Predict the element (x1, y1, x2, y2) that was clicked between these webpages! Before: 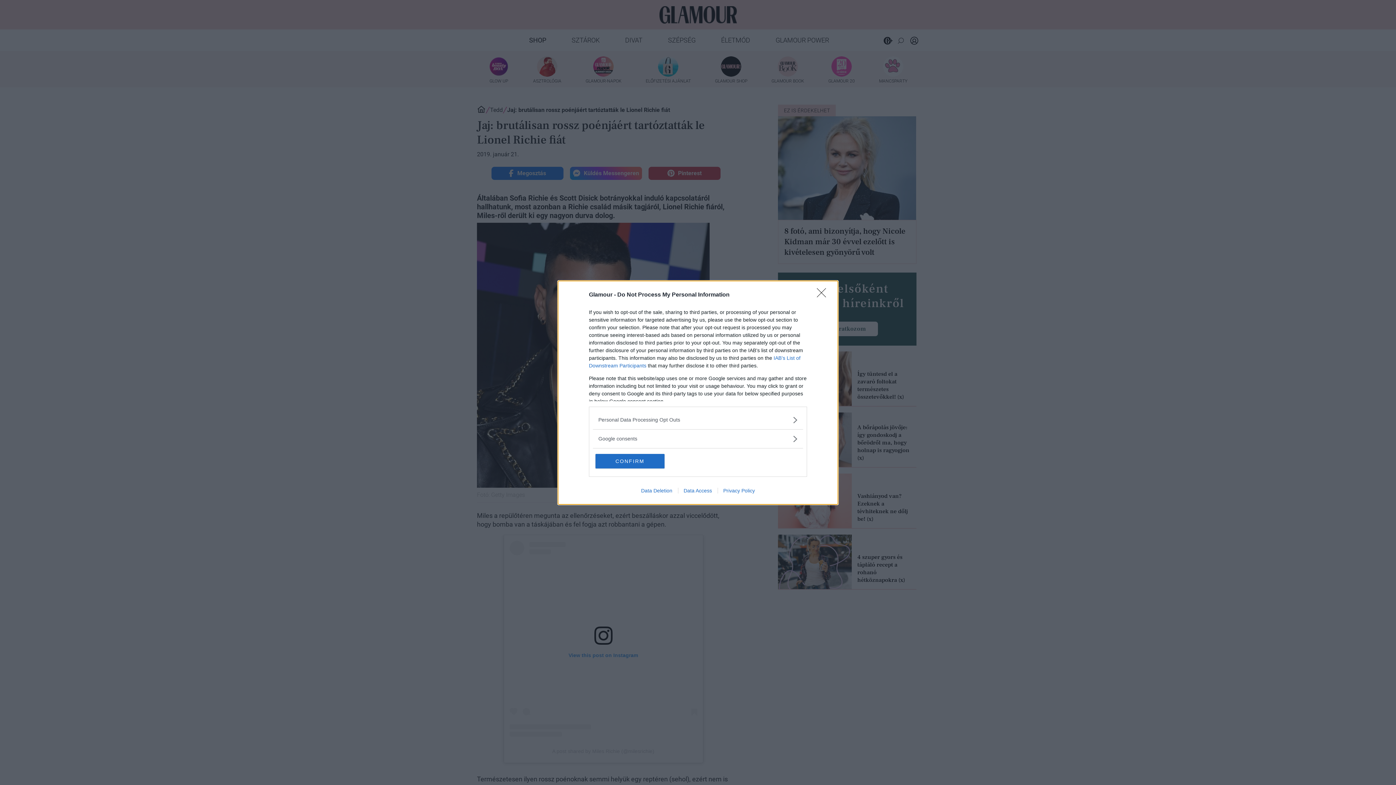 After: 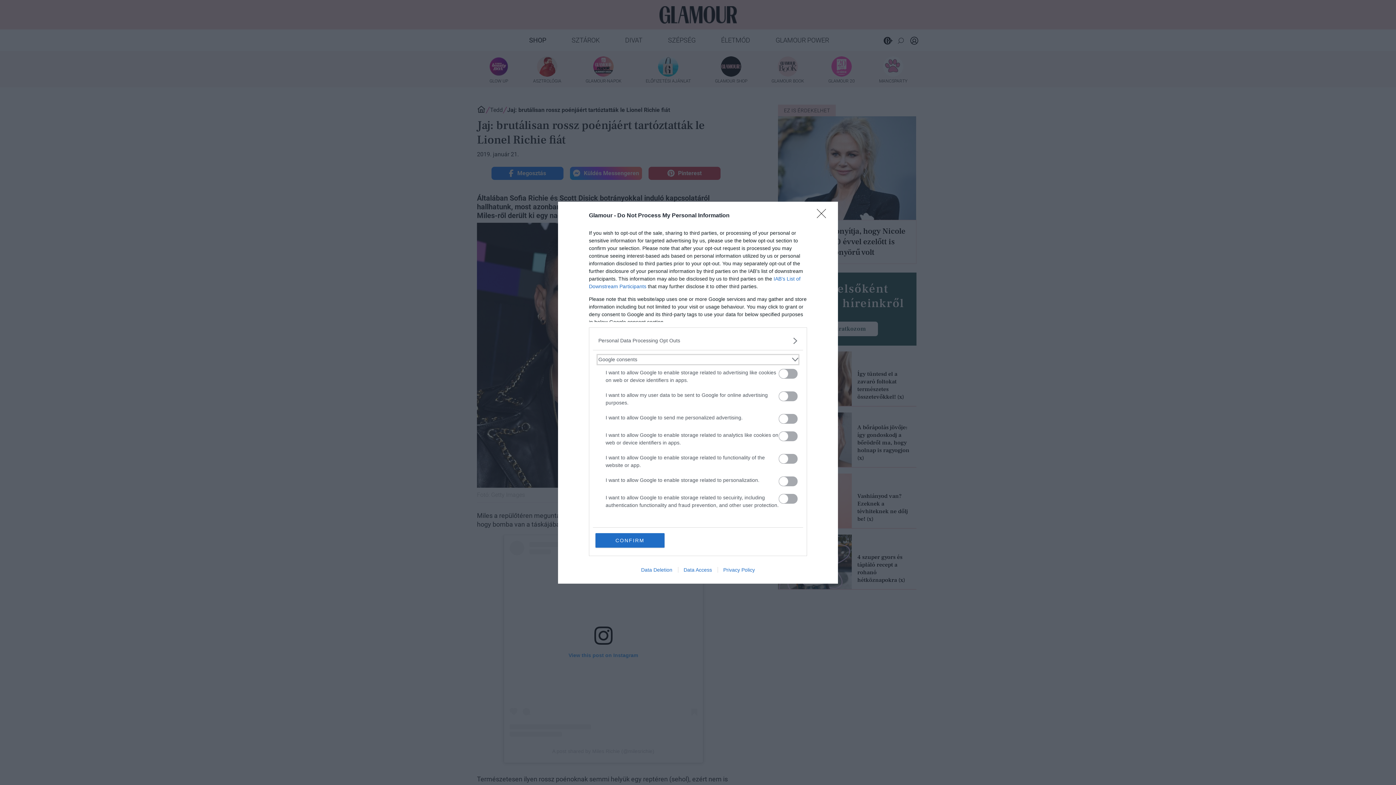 Action: bbox: (598, 435, 797, 442) label: Google consents